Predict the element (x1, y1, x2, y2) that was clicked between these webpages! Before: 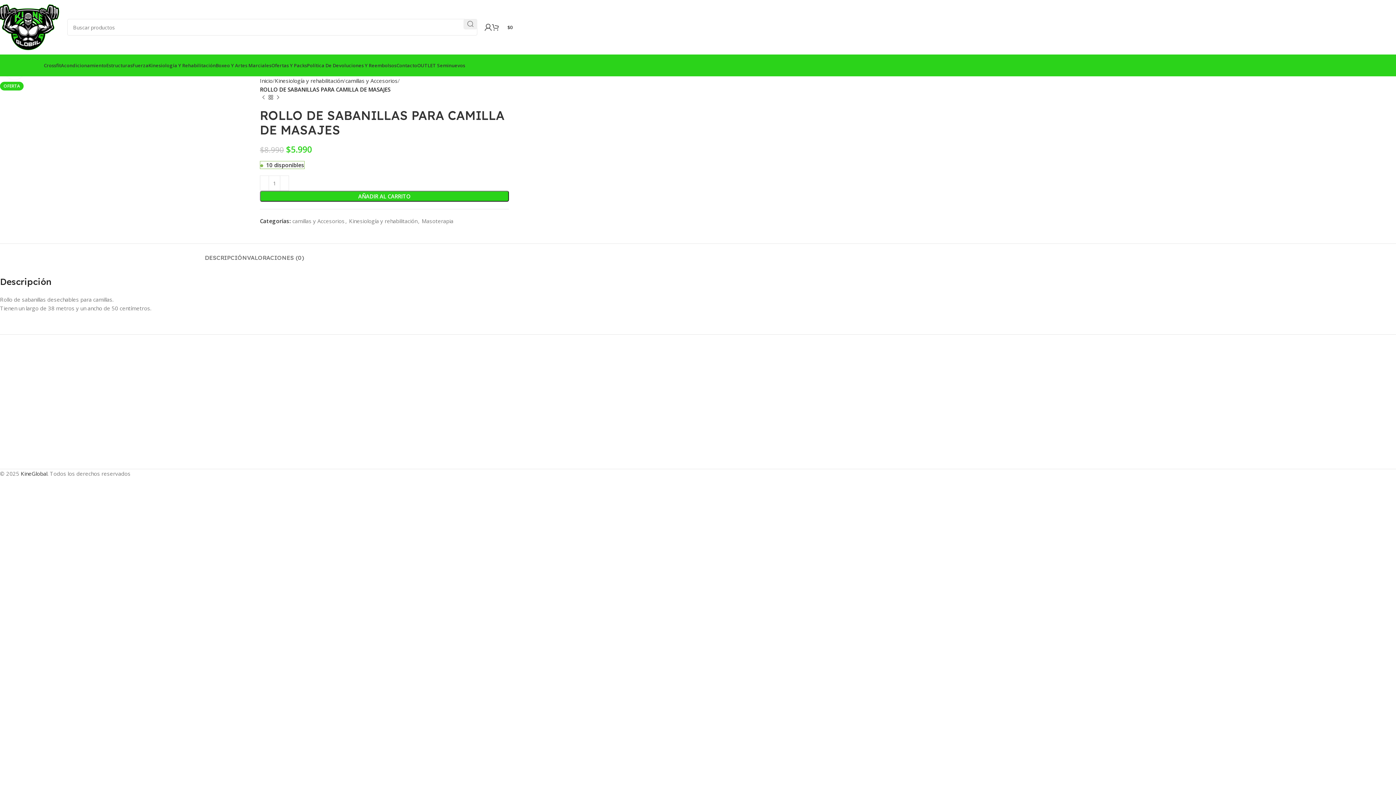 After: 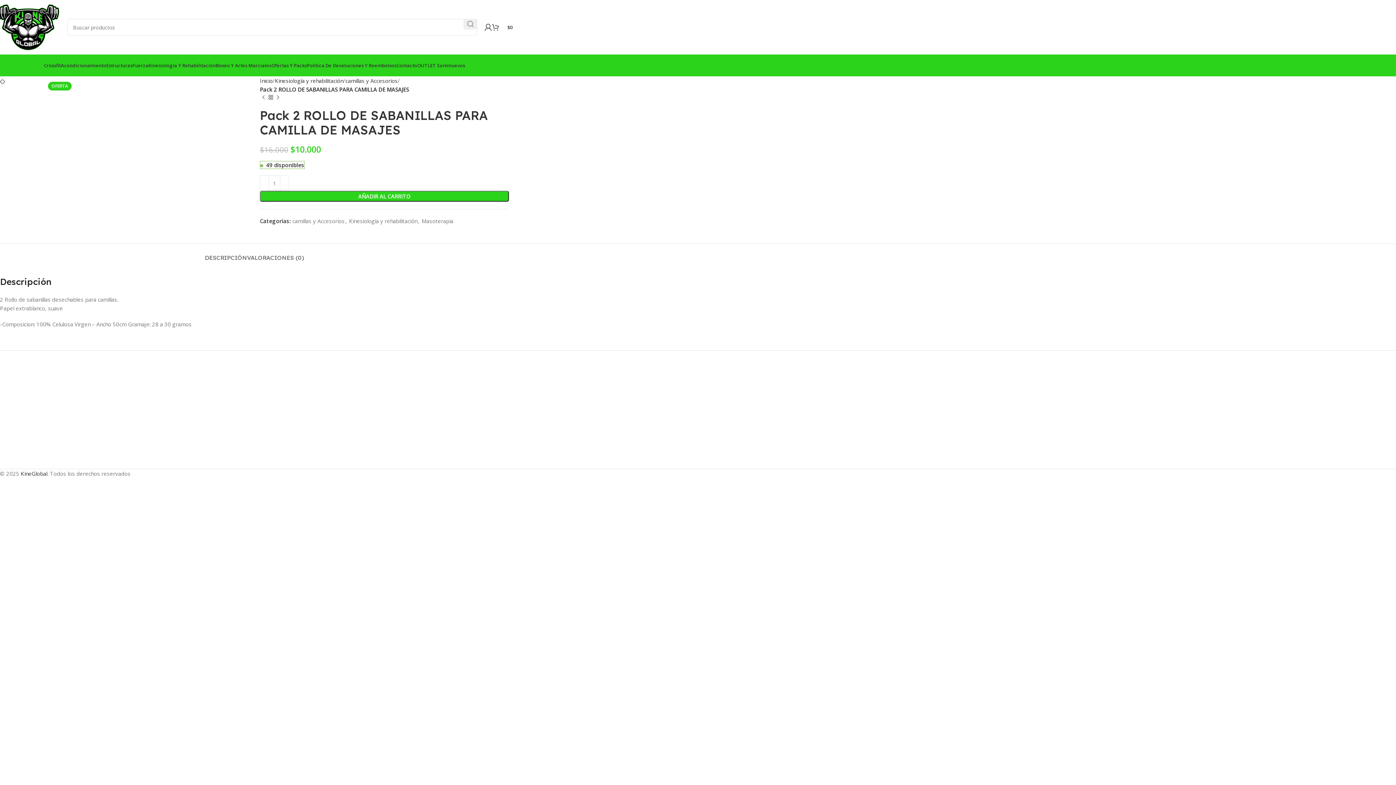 Action: label: Siguiente producto bbox: (274, 93, 281, 101)